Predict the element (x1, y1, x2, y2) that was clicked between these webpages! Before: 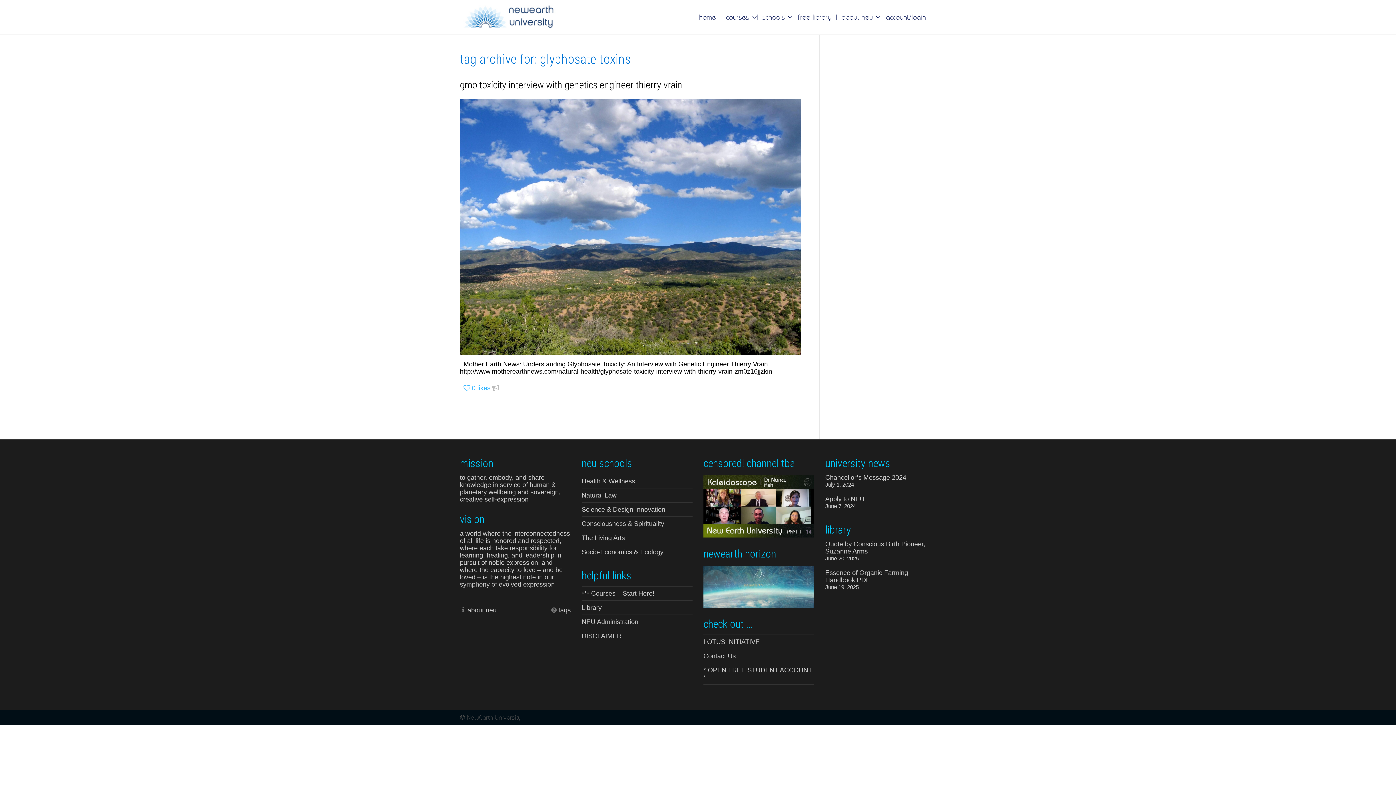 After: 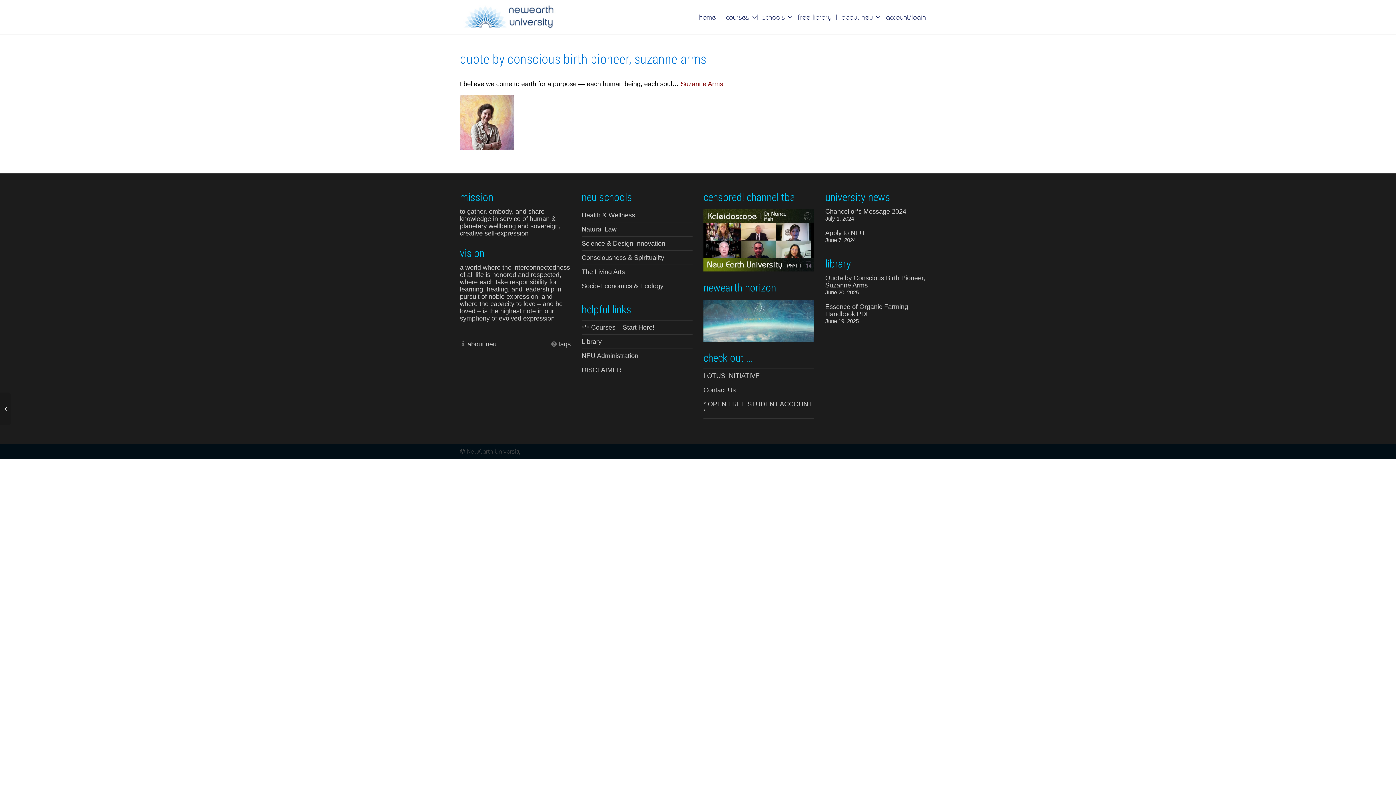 Action: bbox: (825, 540, 925, 555) label: Quote by Conscious Birth Pioneer, Suzanne Arms
June 20, 2025